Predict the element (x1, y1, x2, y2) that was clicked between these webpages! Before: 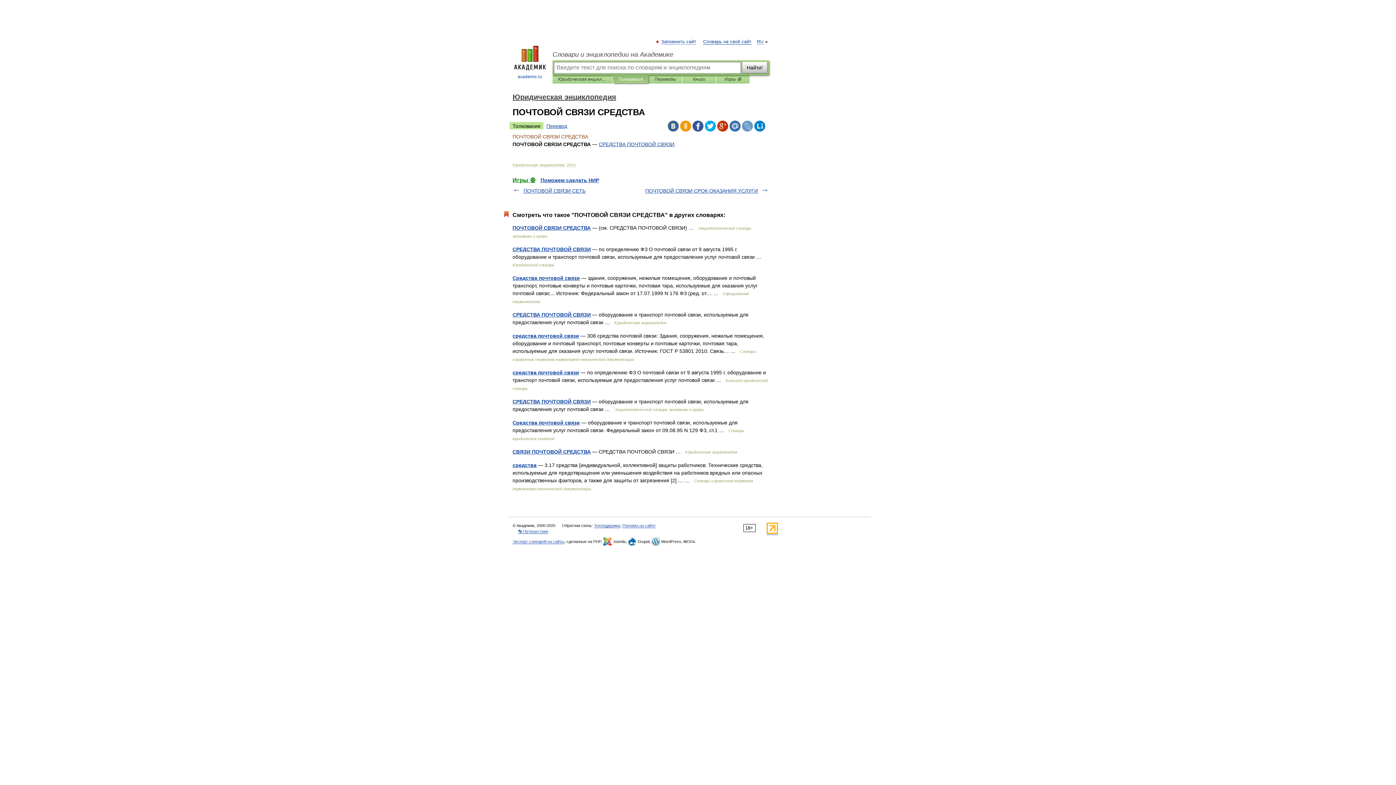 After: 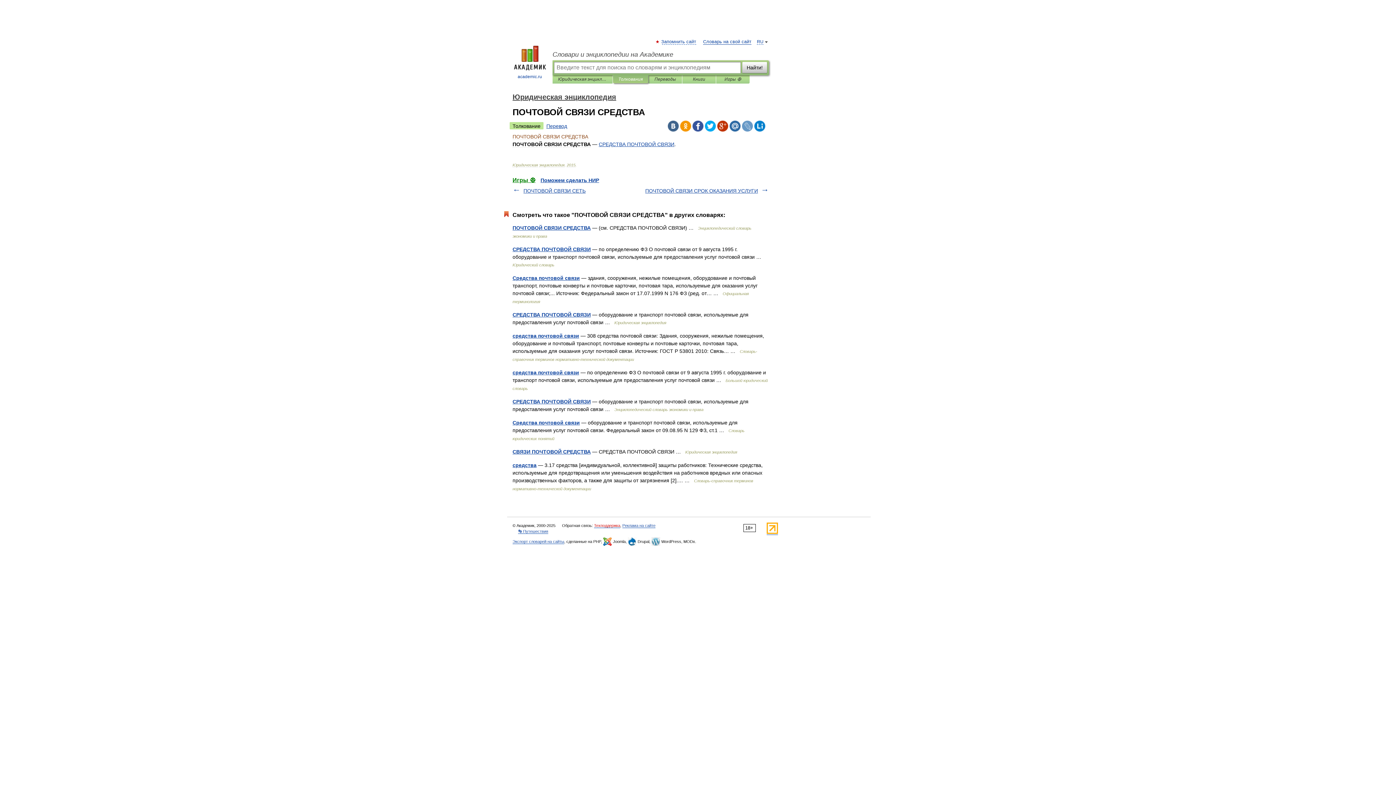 Action: label: Техподдержка bbox: (594, 523, 620, 528)